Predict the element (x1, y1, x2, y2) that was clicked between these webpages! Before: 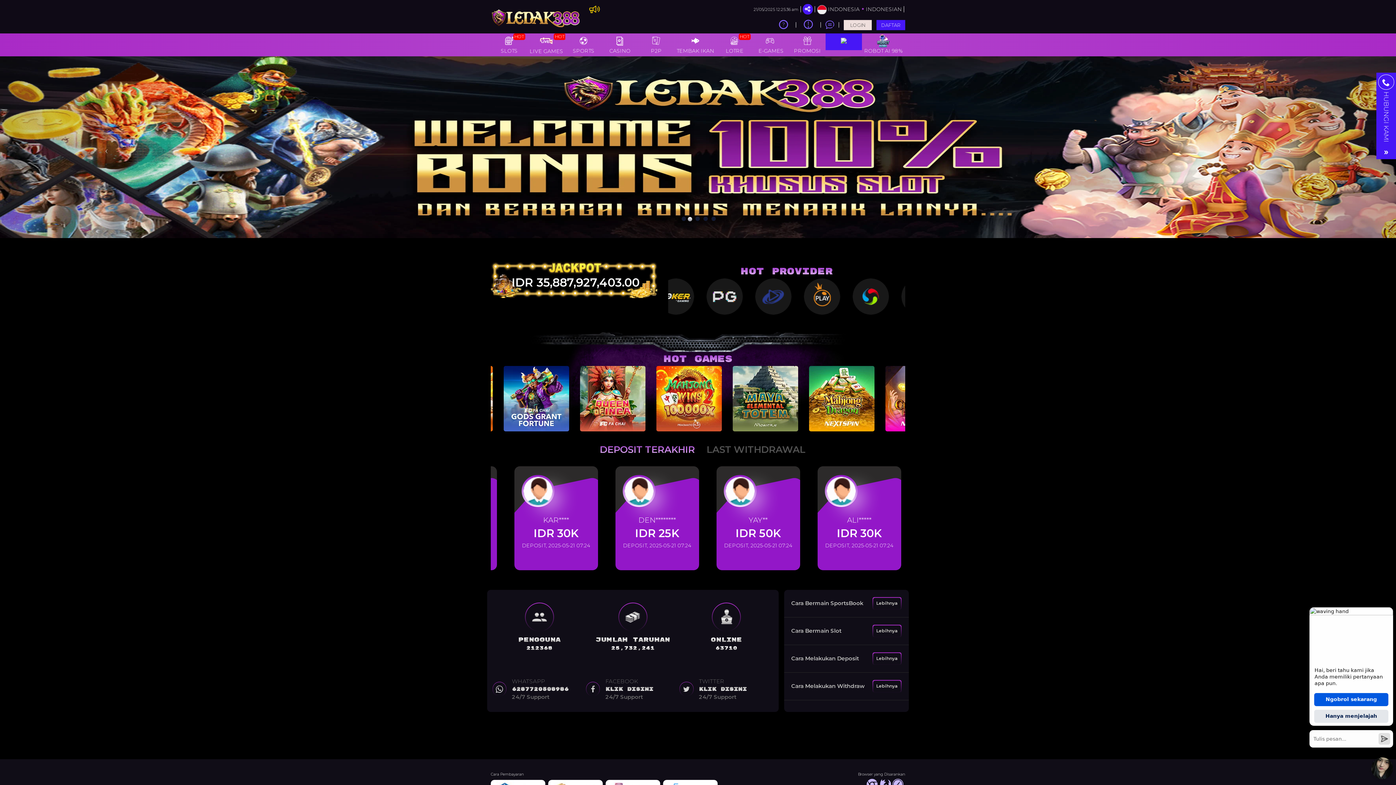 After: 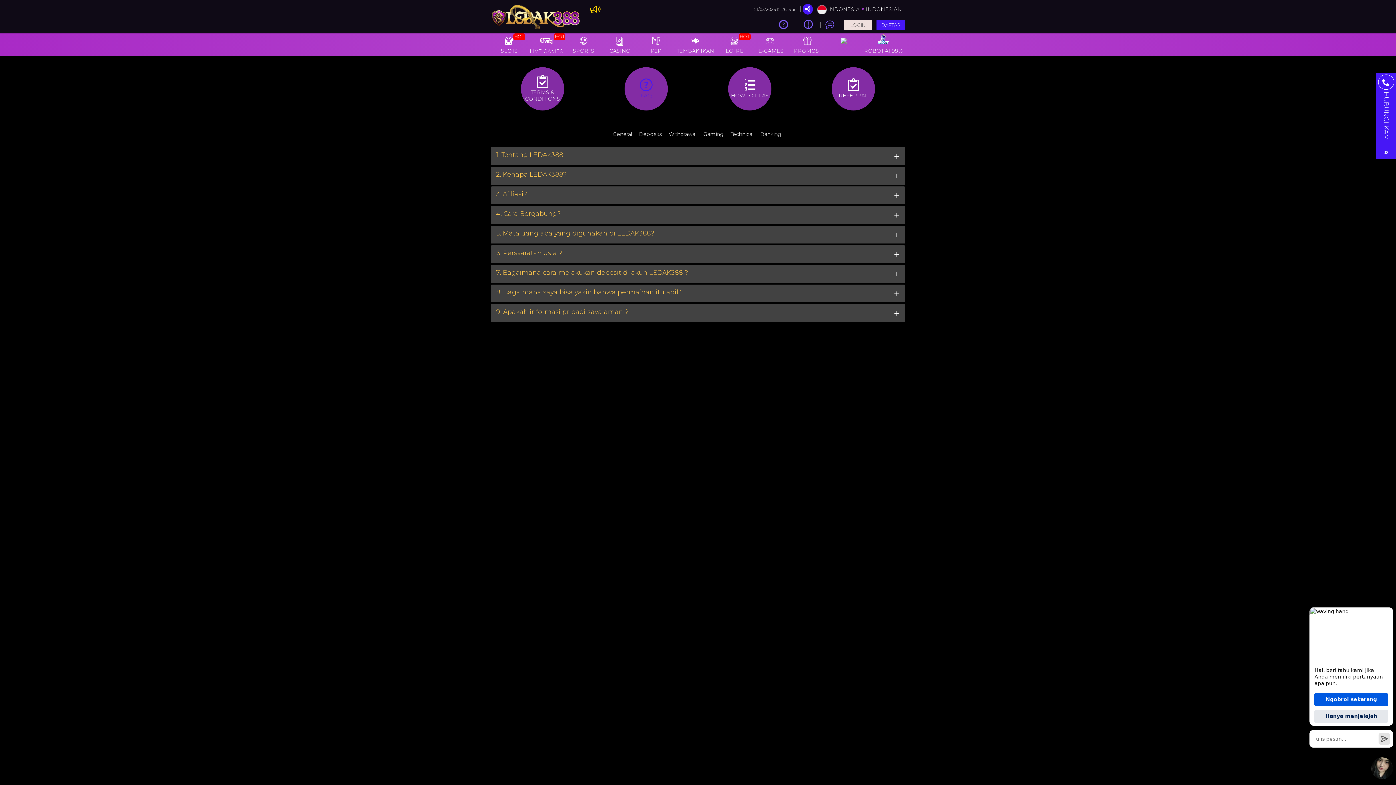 Action: bbox: (800, 19, 816, 30)